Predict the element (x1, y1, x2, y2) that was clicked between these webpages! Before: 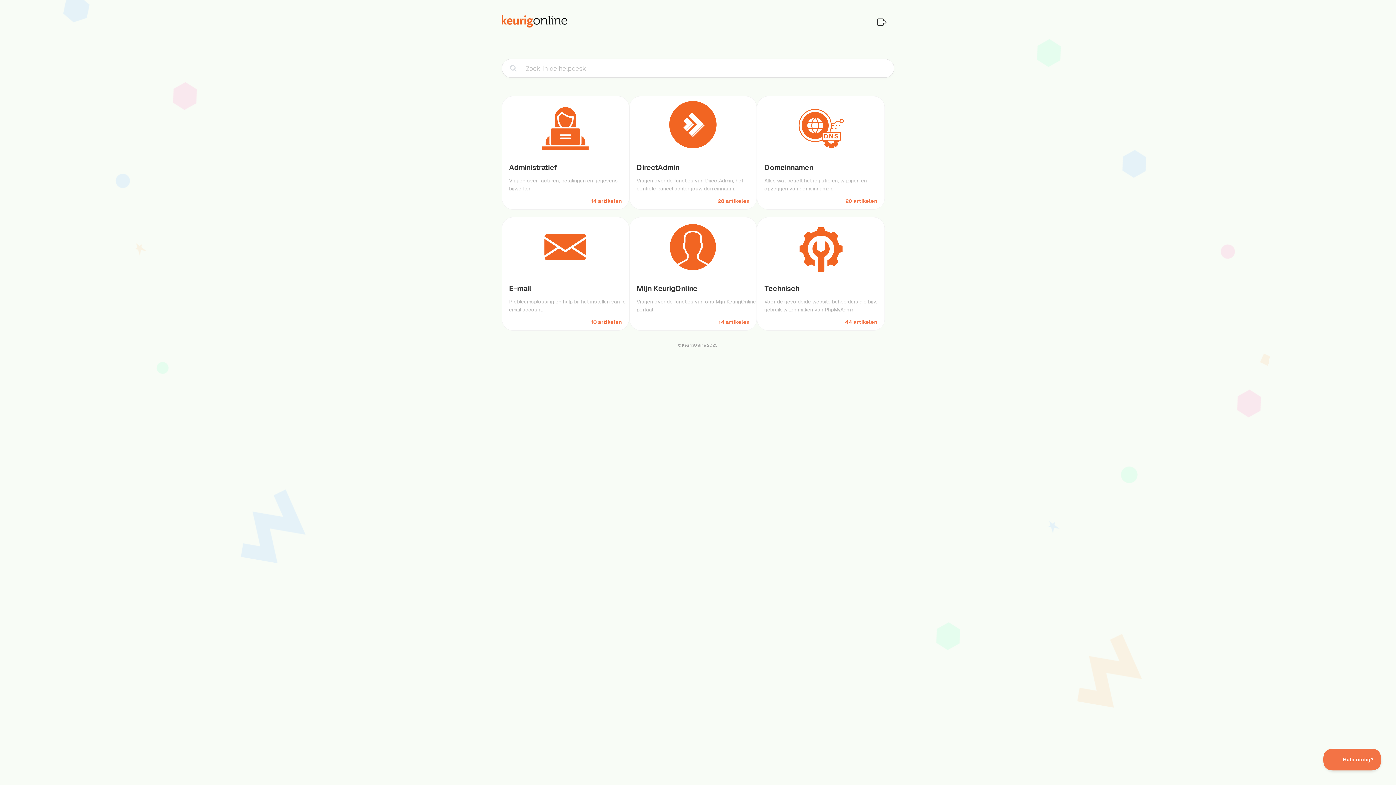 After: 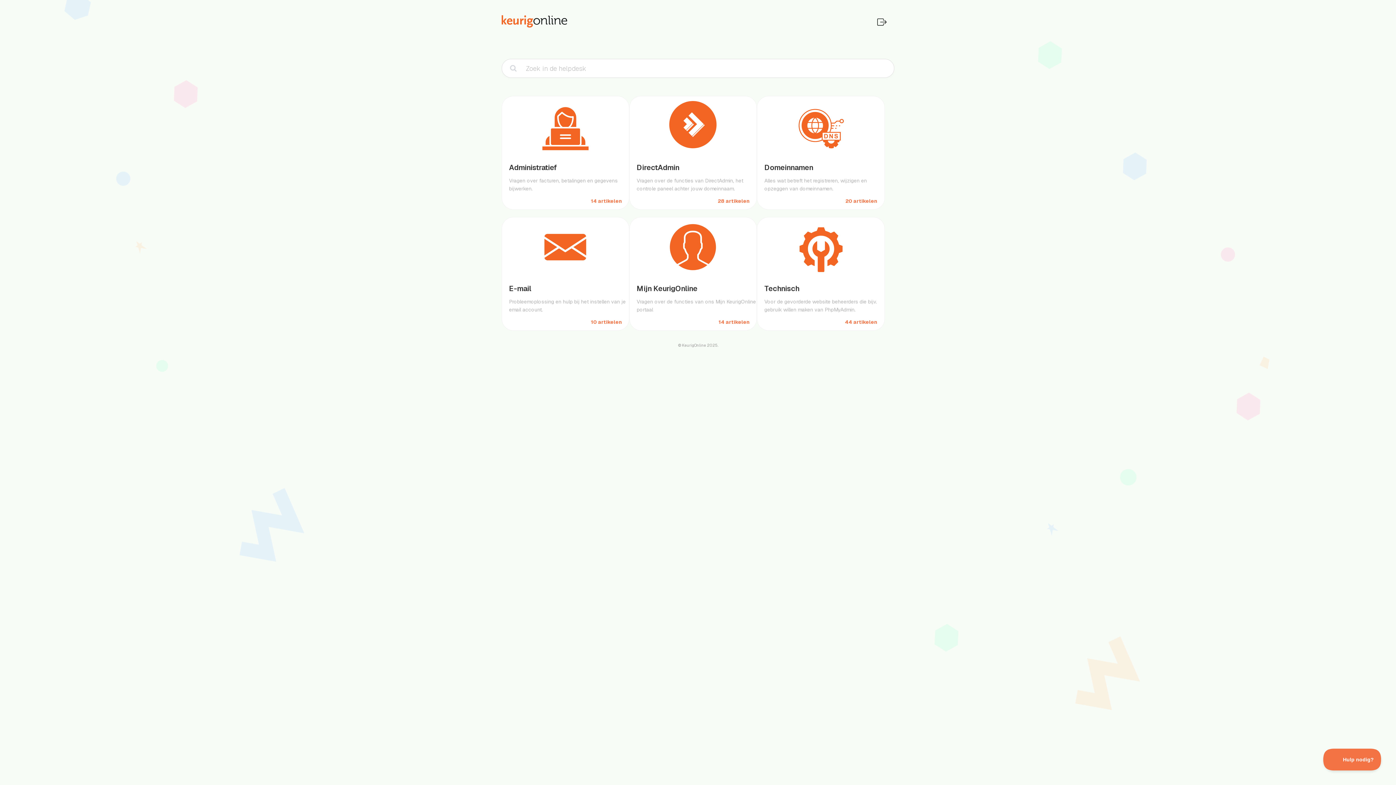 Action: bbox: (501, 11, 574, 32)